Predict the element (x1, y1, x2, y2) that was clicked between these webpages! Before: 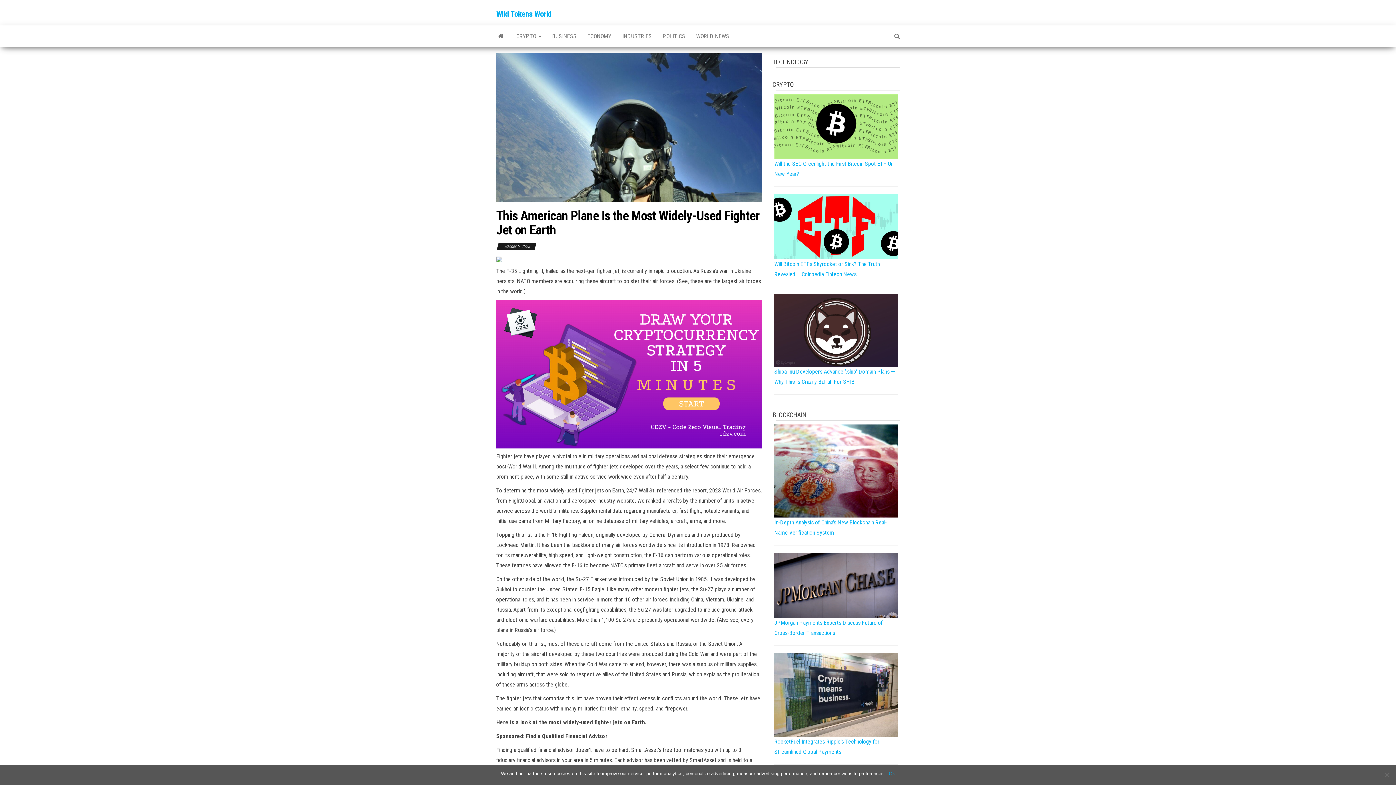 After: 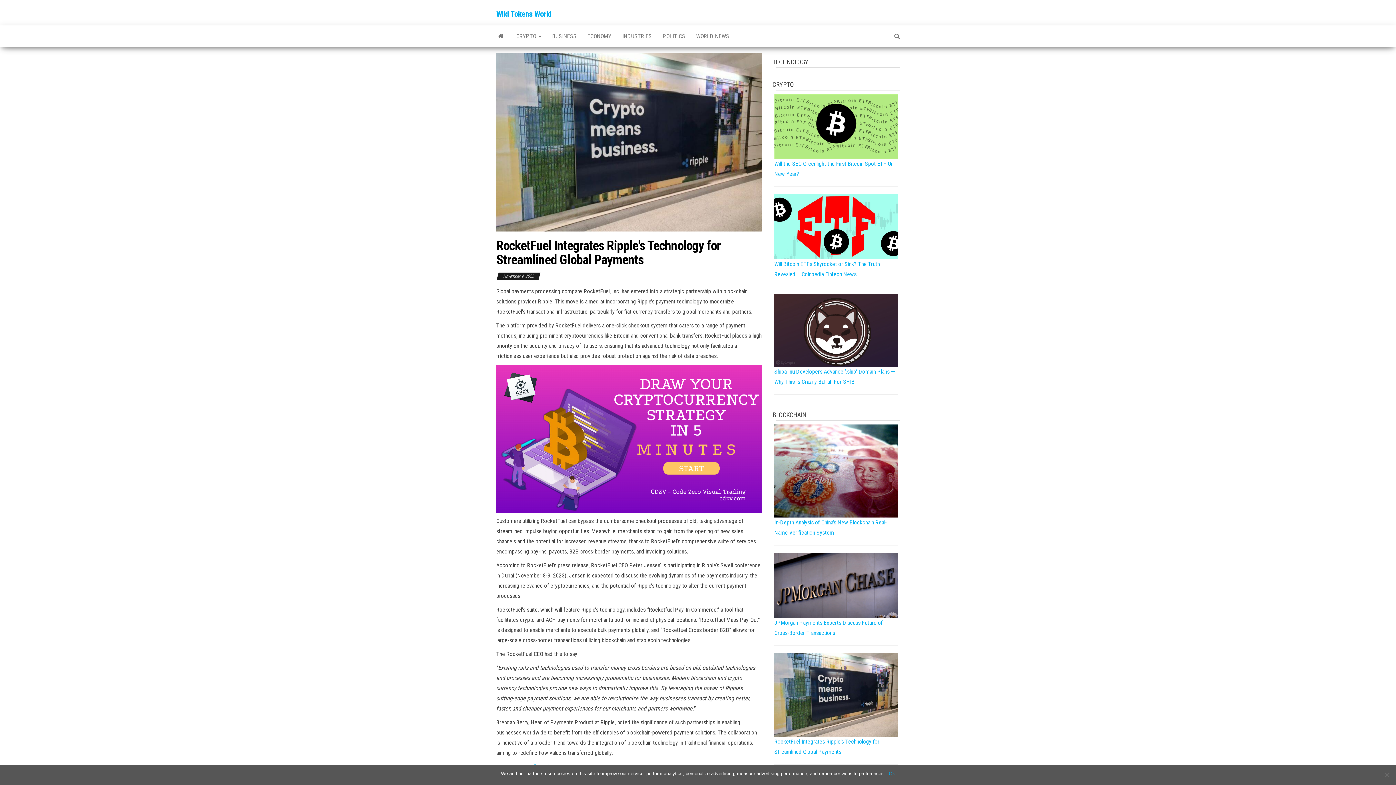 Action: bbox: (774, 691, 898, 698)